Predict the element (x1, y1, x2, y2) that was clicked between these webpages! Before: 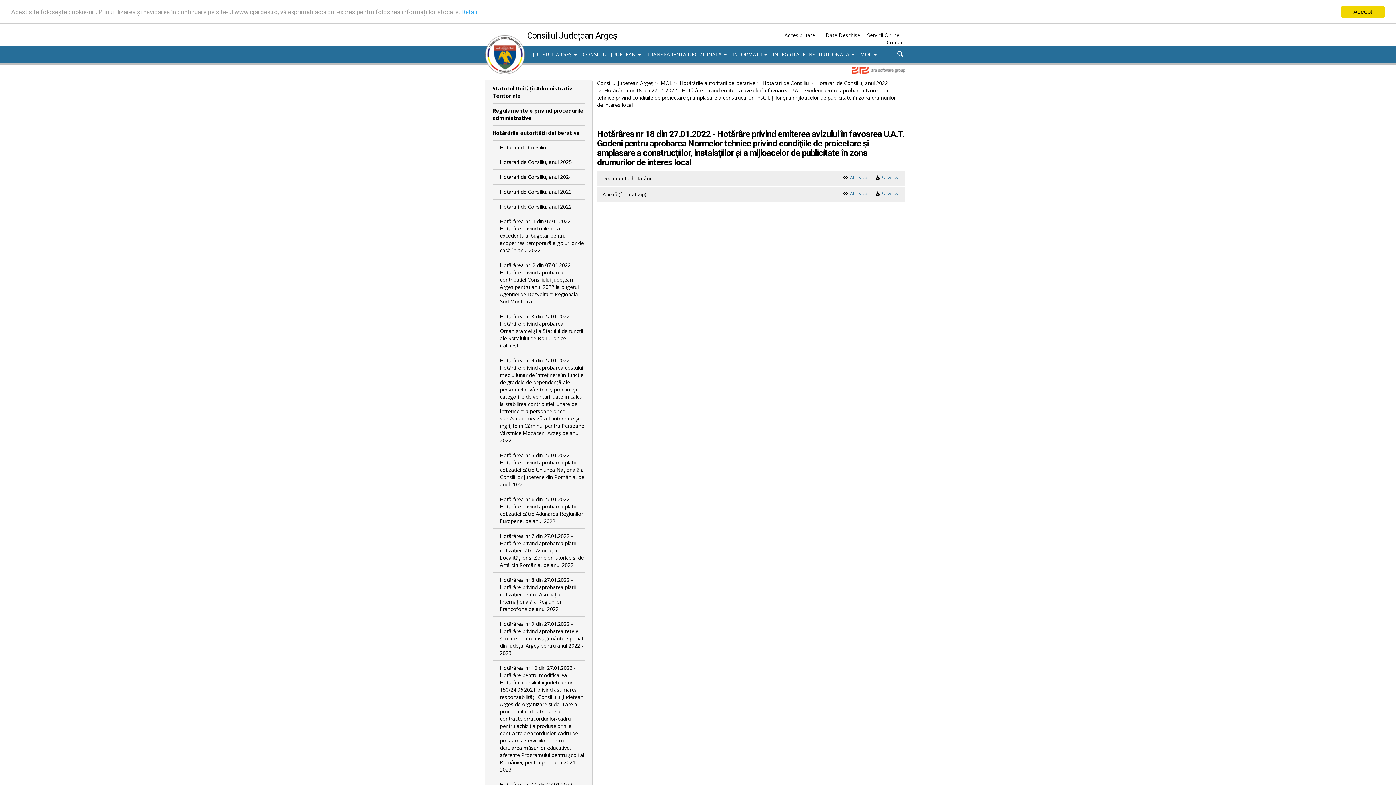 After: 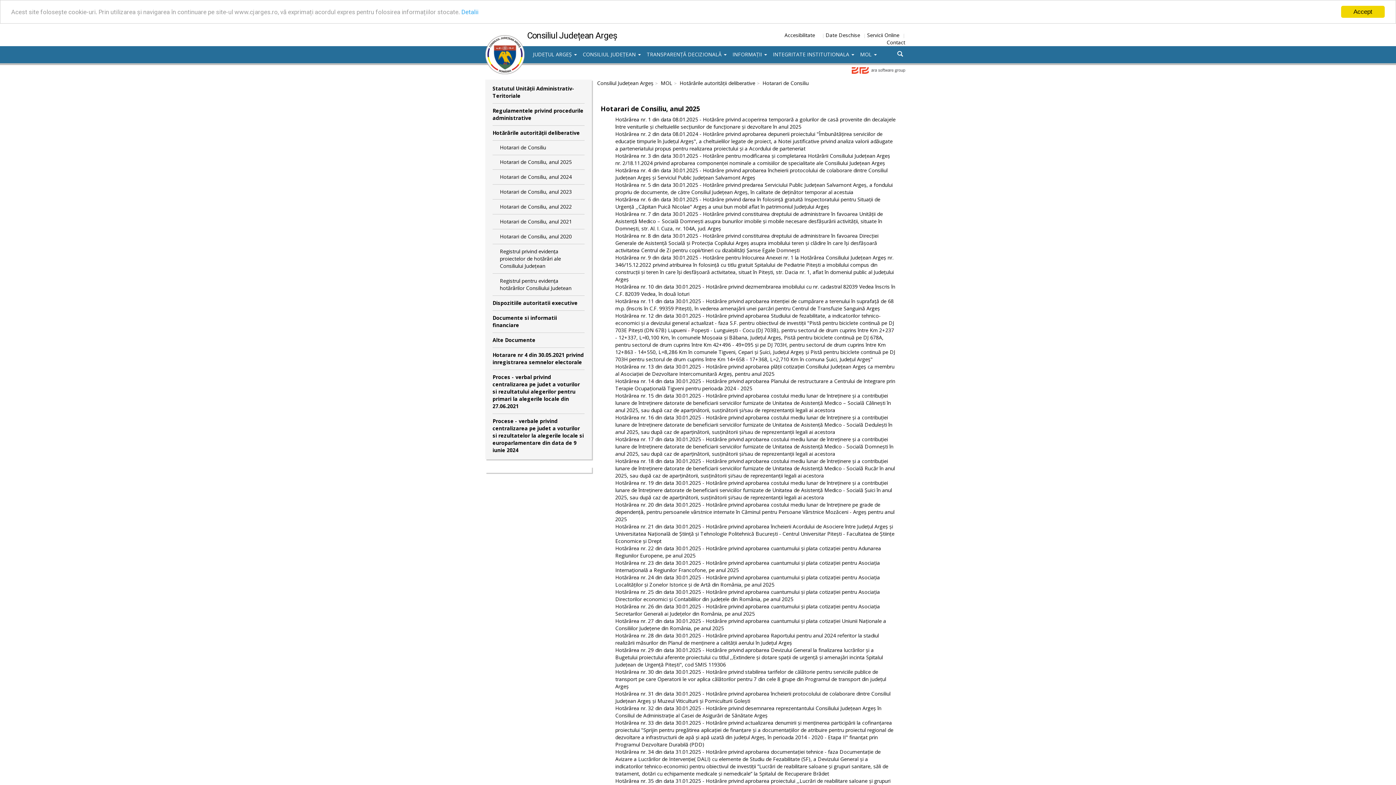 Action: label: Hotarari de Consiliu bbox: (762, 79, 808, 86)